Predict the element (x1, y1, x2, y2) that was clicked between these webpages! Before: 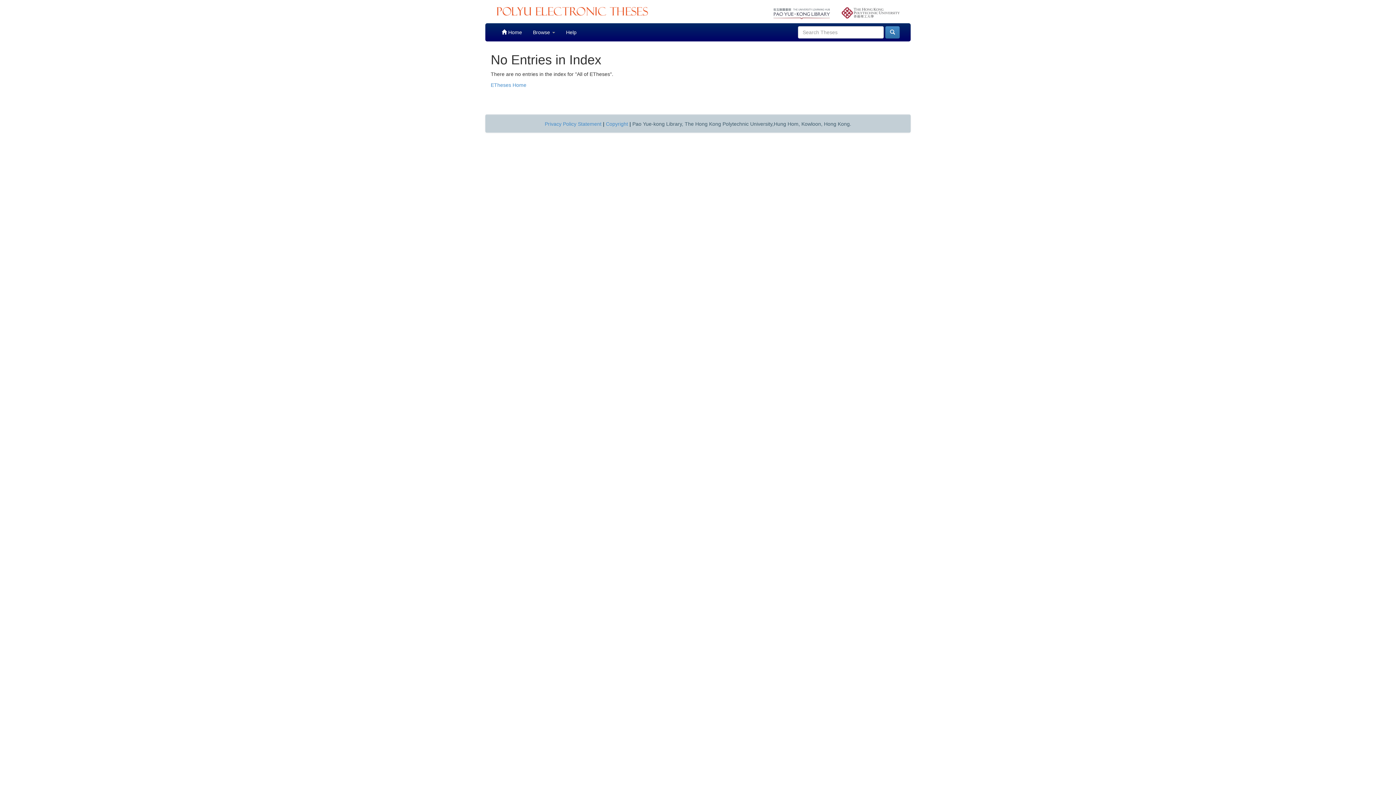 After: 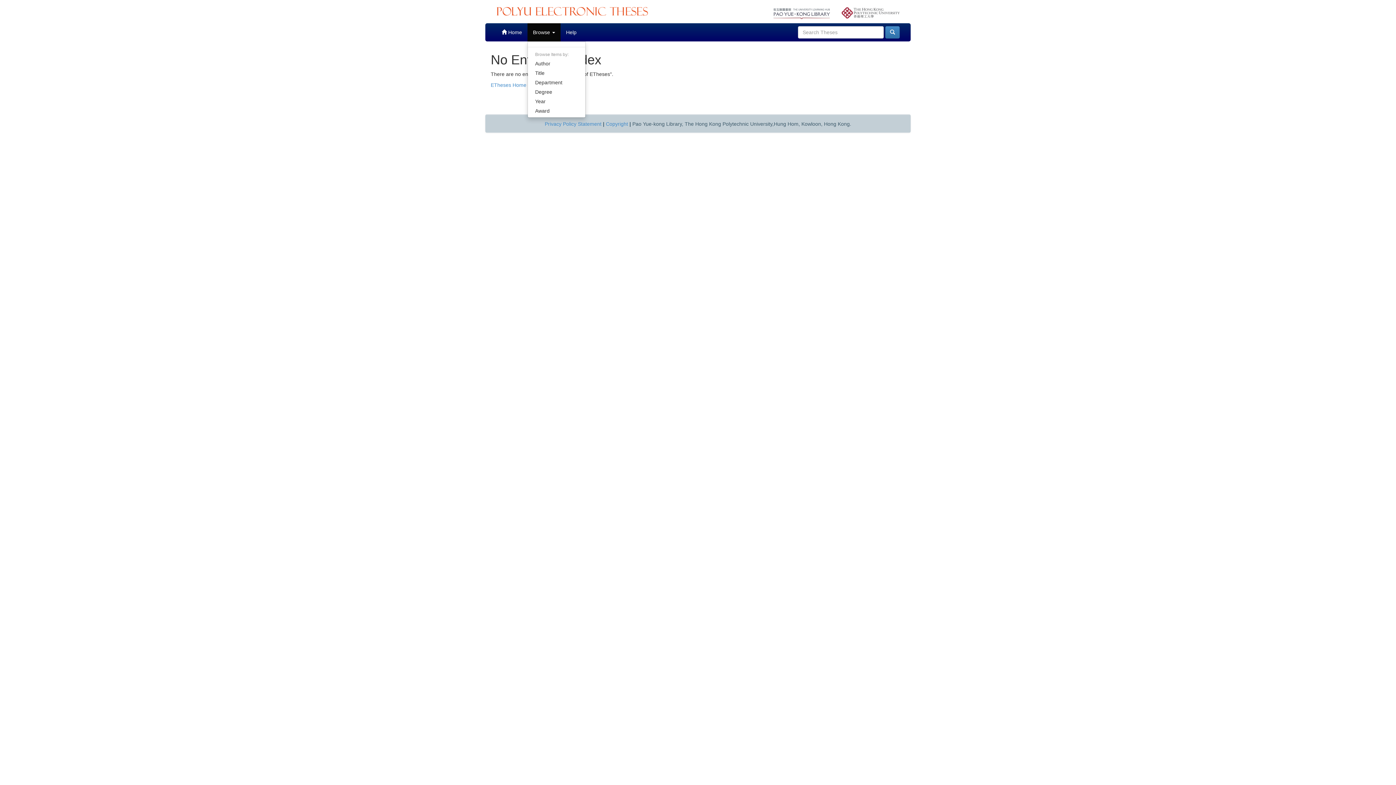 Action: bbox: (527, 23, 560, 41) label: Browse 